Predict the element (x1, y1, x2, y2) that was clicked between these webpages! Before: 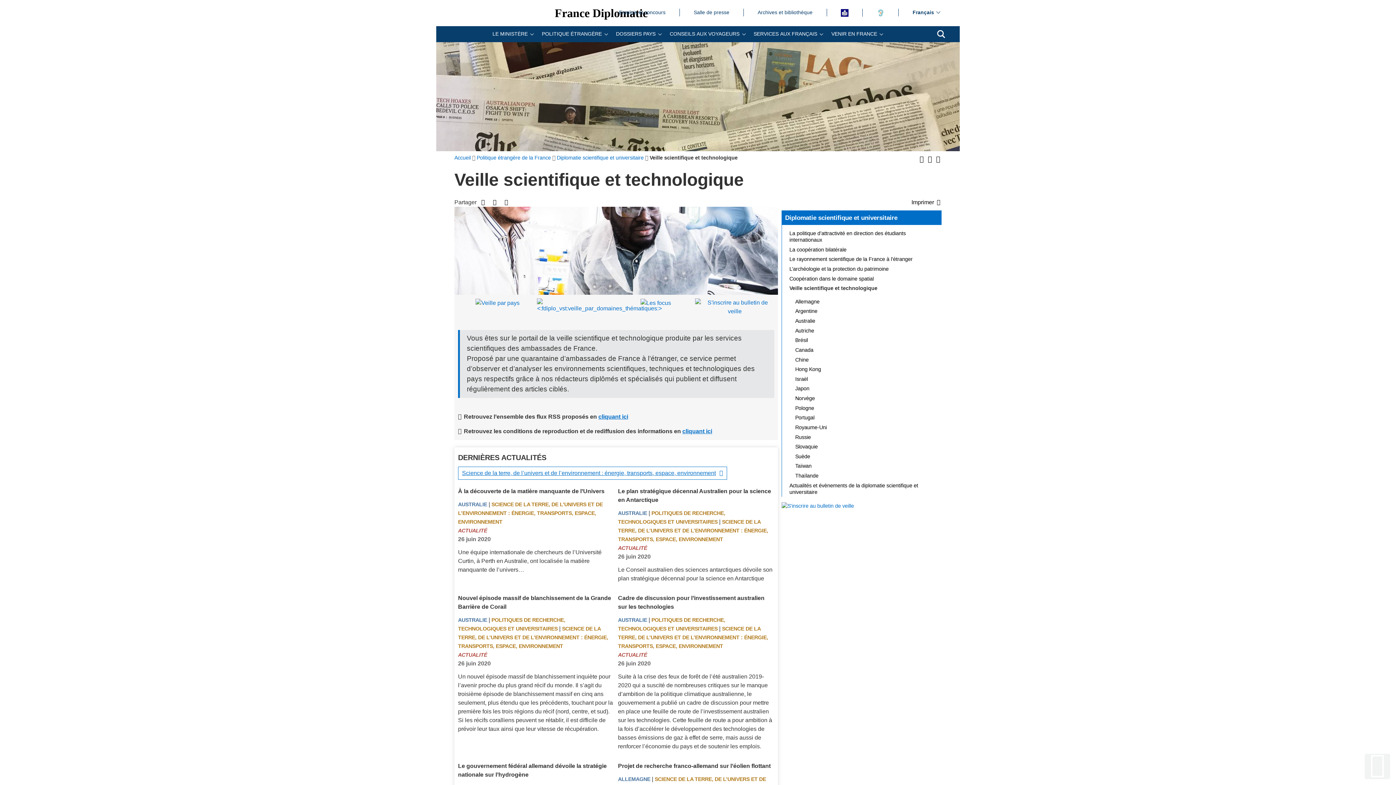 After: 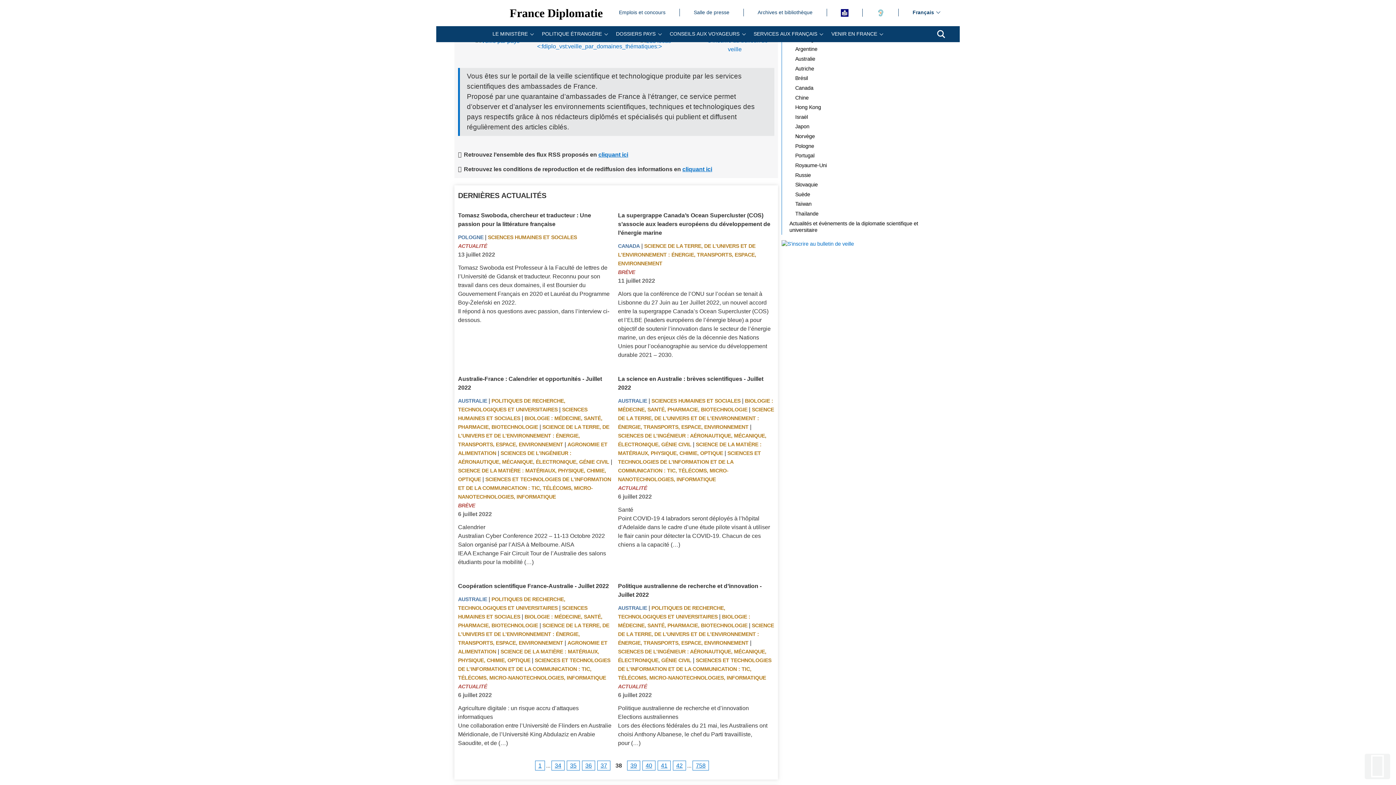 Action: label: Science de la terre, de l’univers et de l’environnement : énergie, transports, espace, environnement bbox: (458, 467, 727, 480)